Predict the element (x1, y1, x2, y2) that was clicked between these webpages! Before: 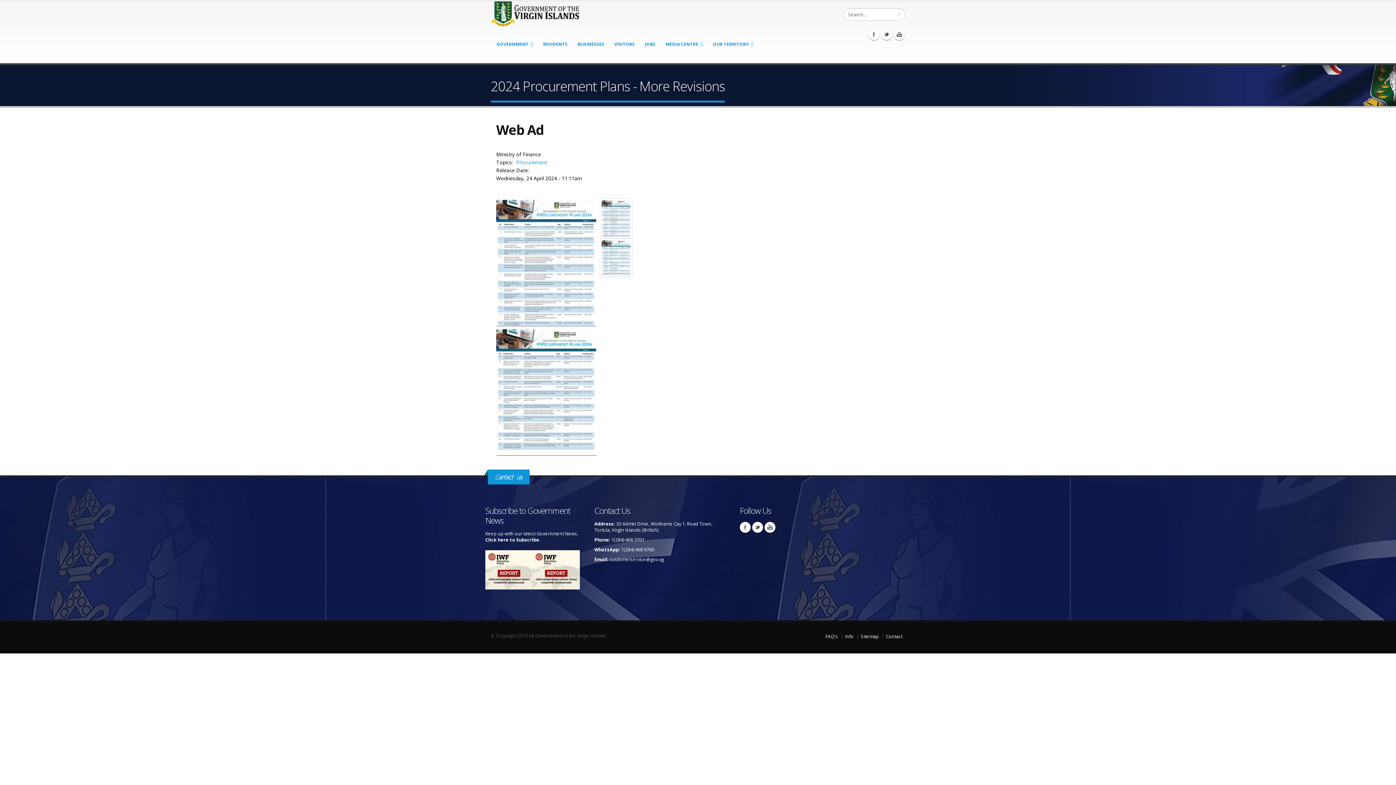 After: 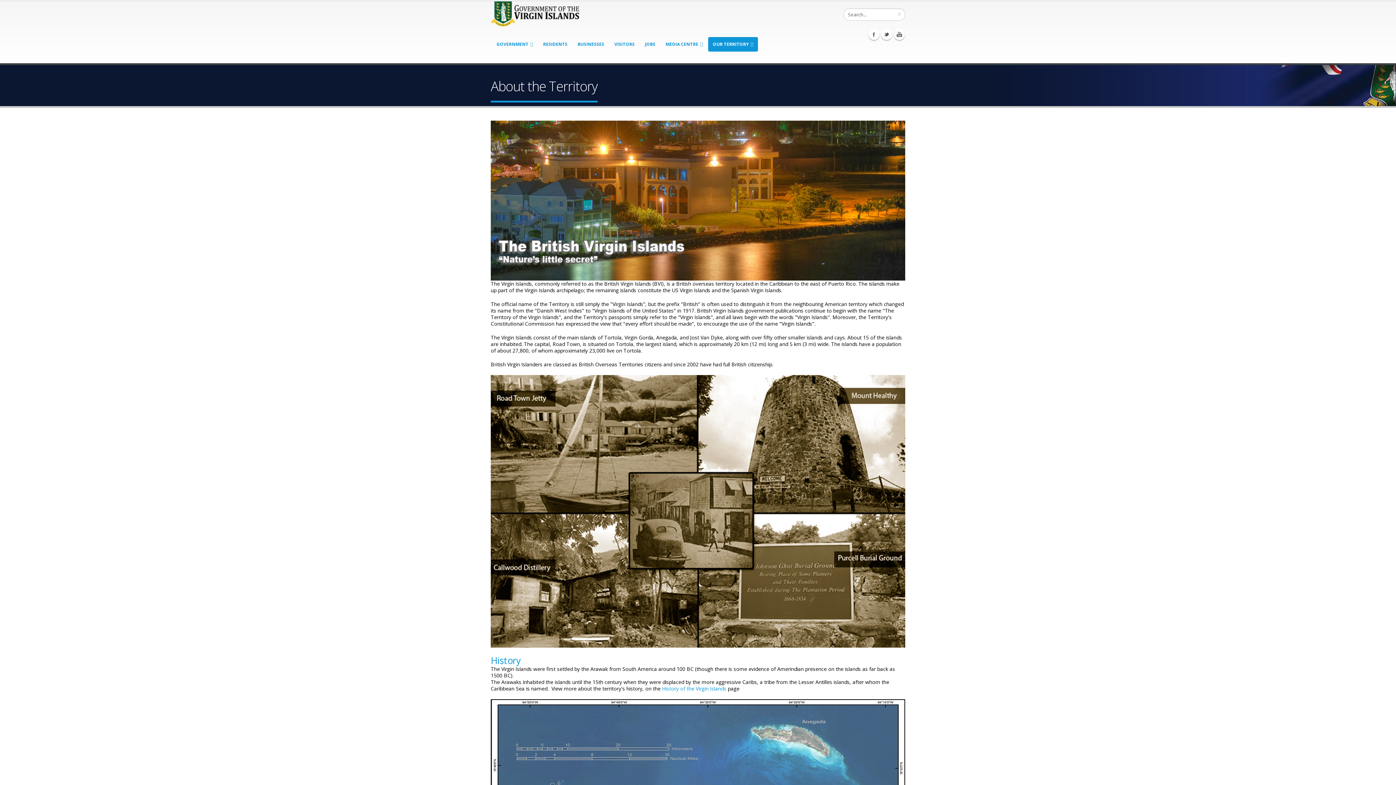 Action: label: OUR TERRITORY bbox: (708, 37, 758, 51)